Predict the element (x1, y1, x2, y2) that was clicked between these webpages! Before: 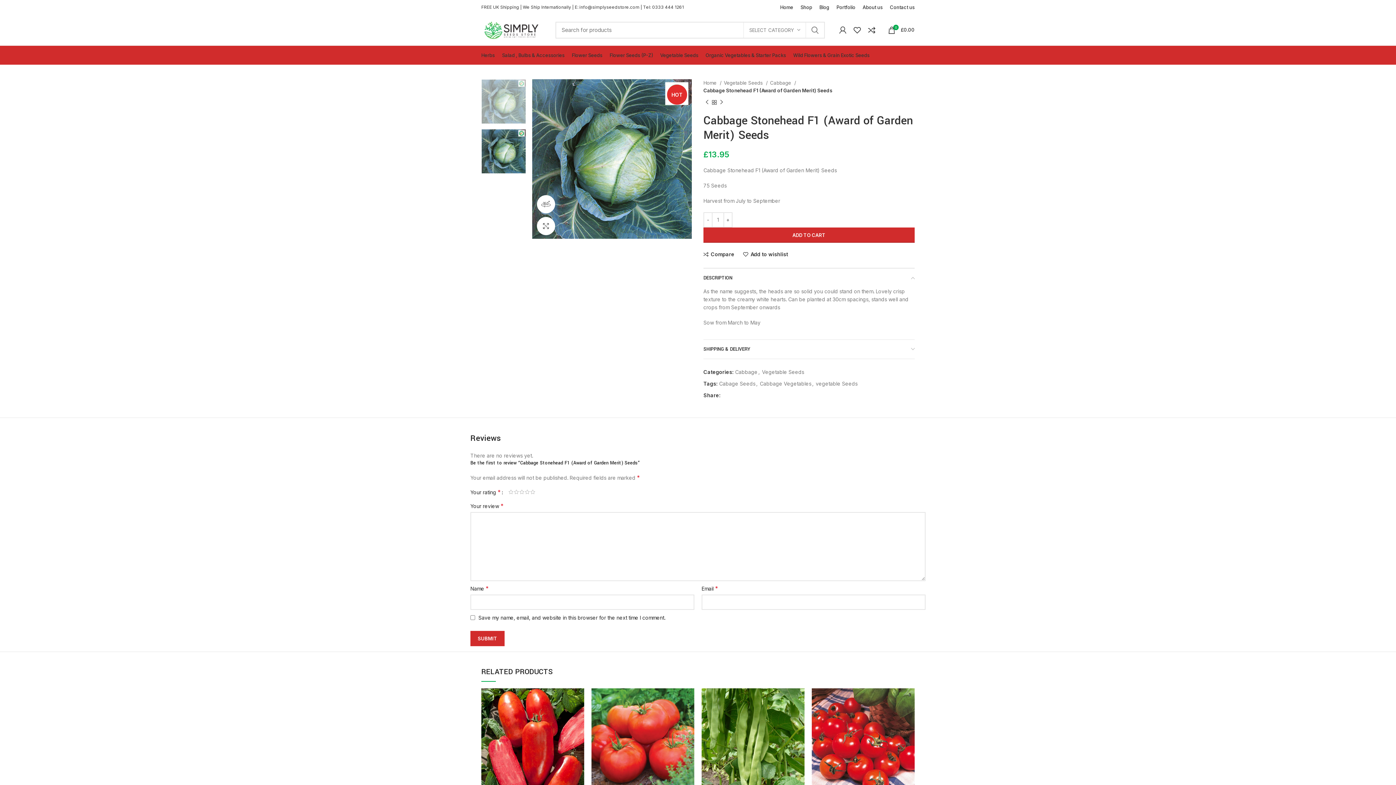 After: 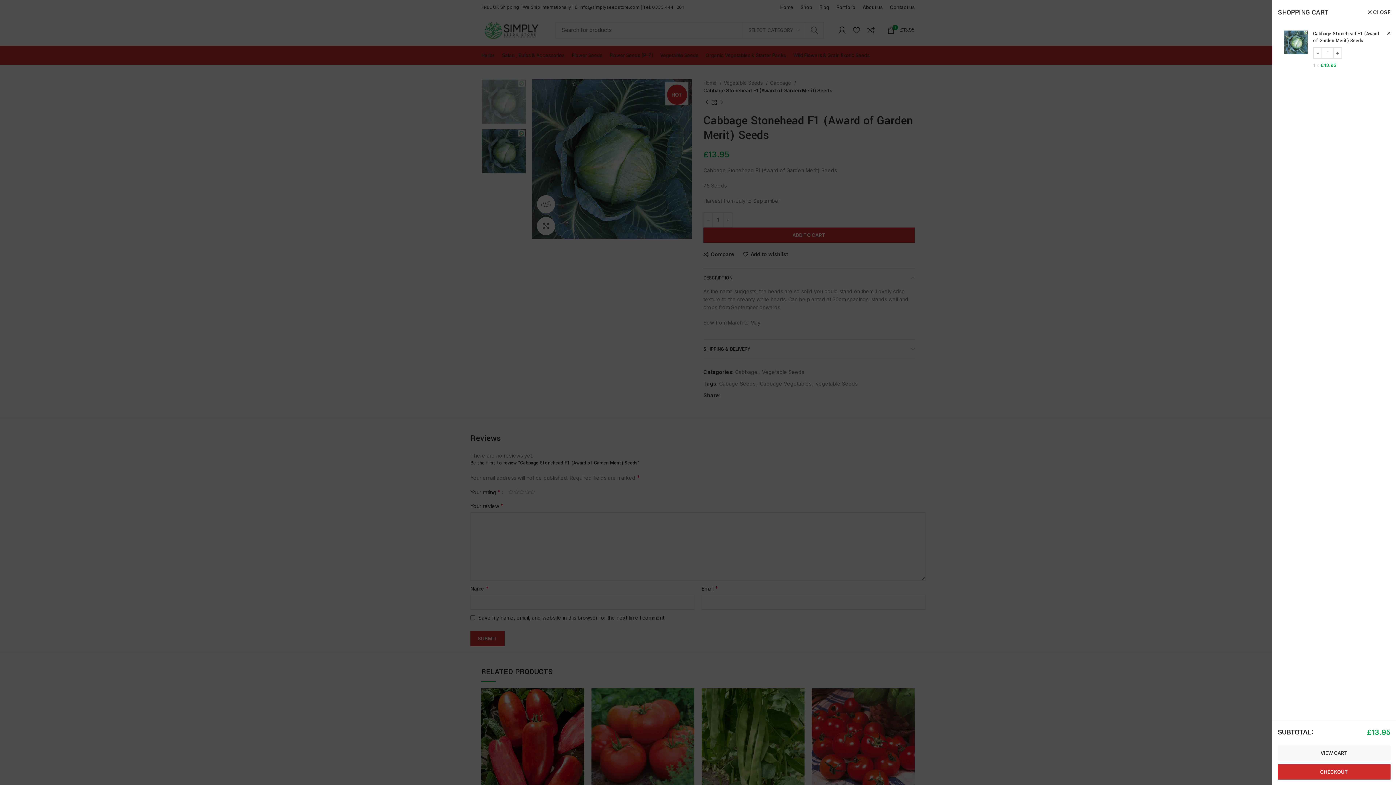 Action: label: ADD TO CART bbox: (703, 227, 914, 242)